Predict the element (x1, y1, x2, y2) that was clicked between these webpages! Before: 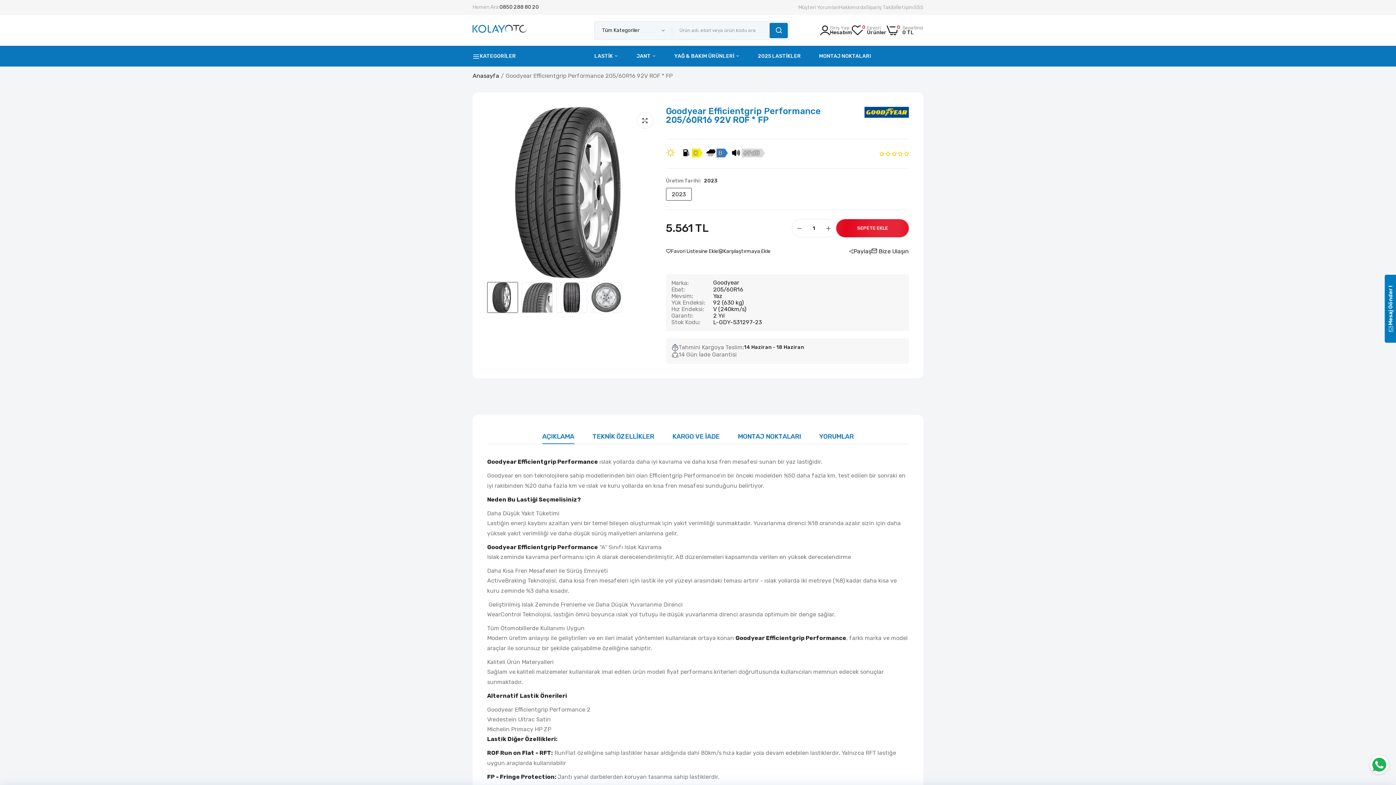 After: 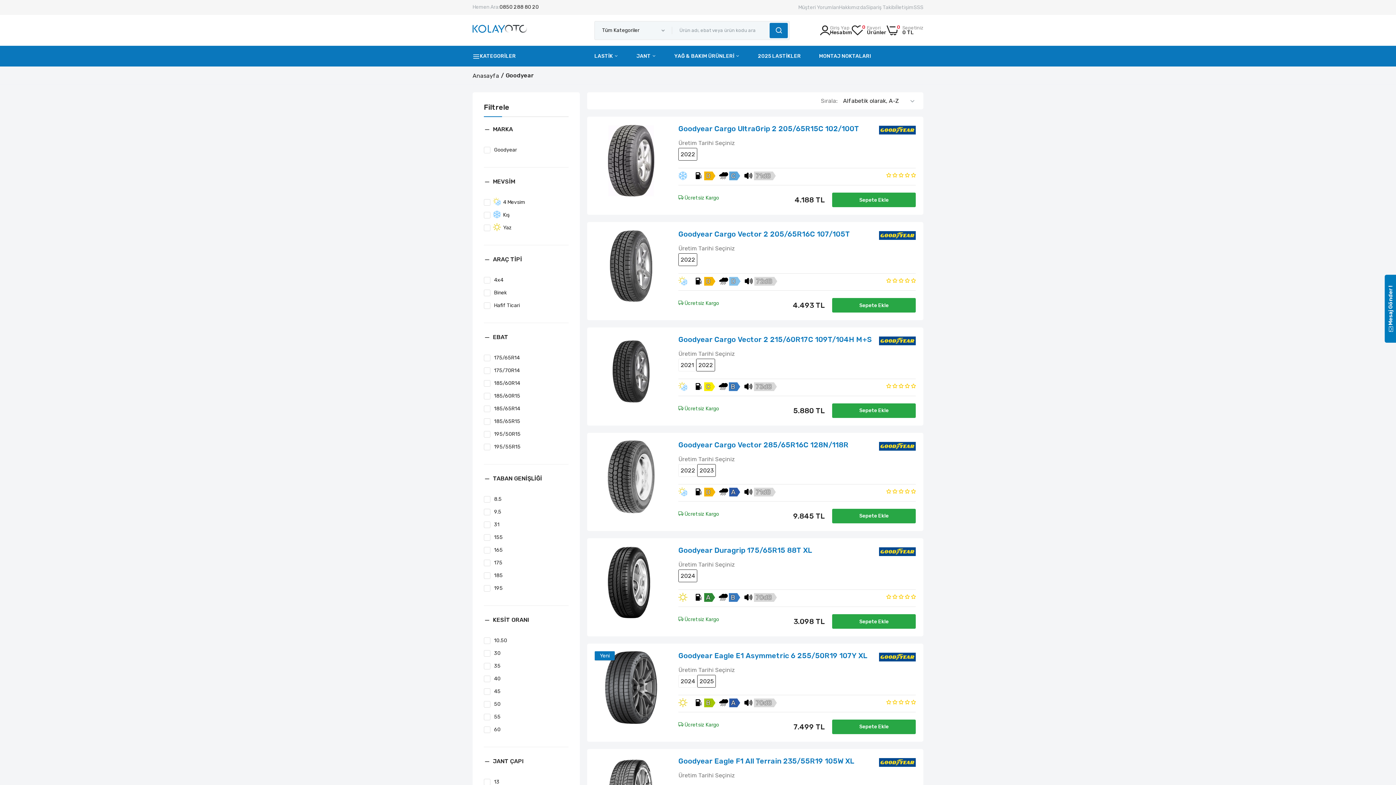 Action: bbox: (864, 112, 909, 119)